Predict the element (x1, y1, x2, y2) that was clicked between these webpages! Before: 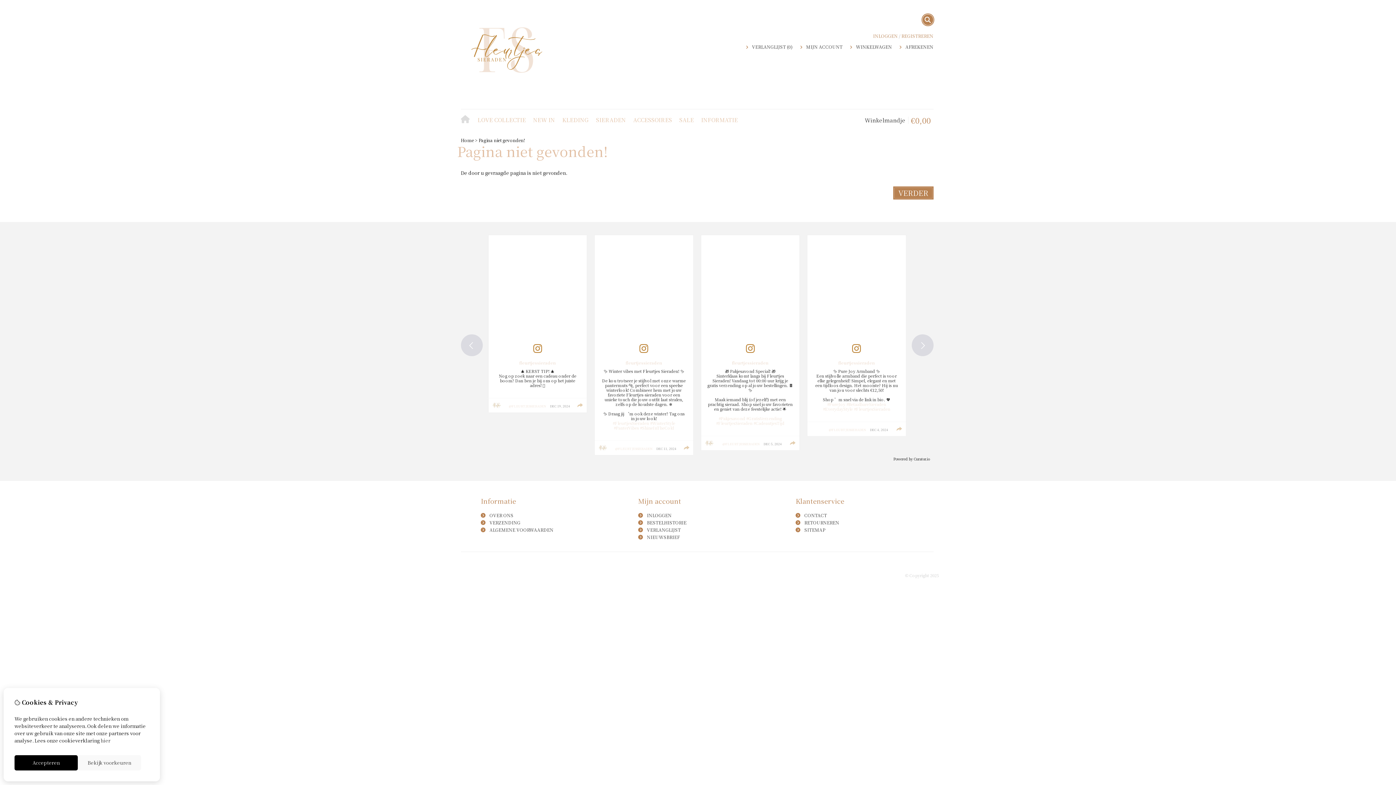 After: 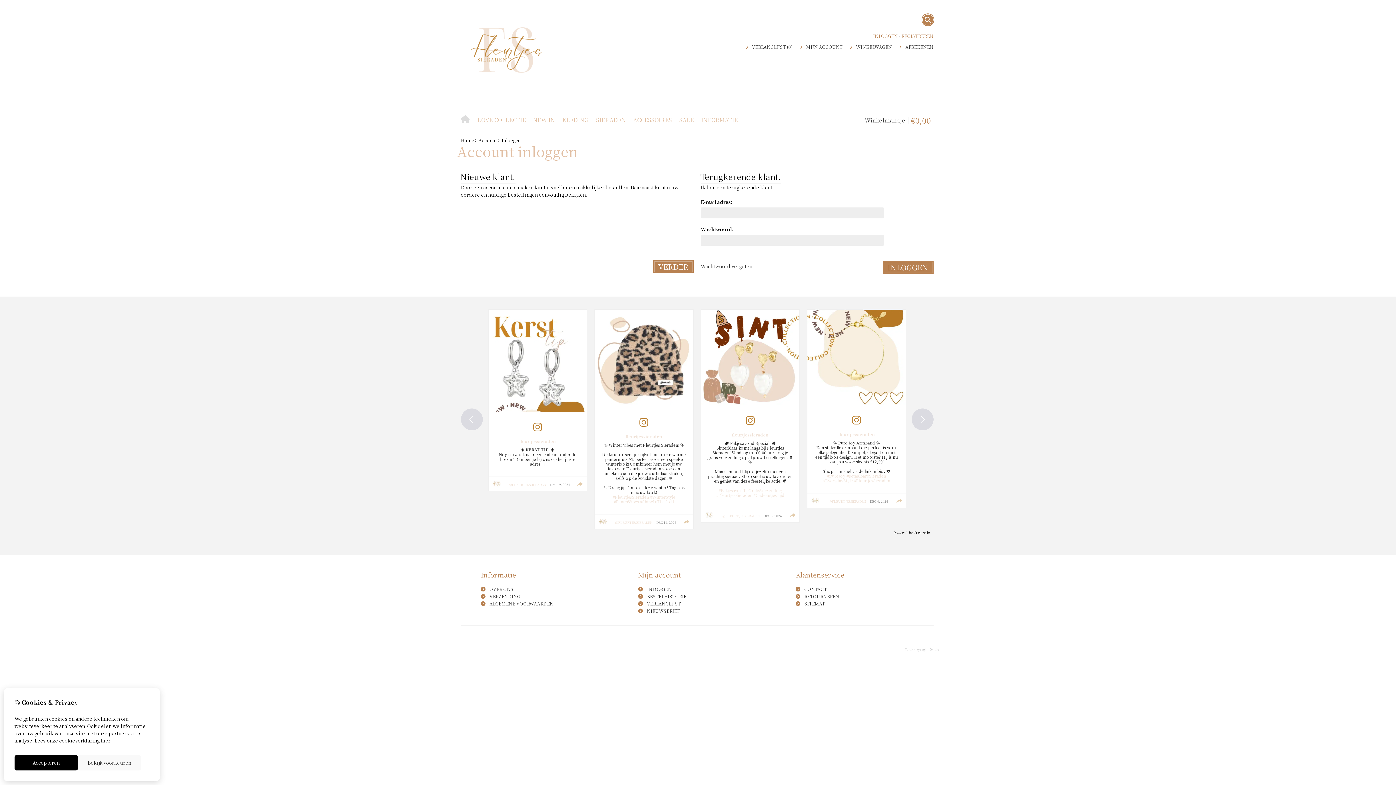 Action: label: INLOGGEN bbox: (873, 32, 898, 38)